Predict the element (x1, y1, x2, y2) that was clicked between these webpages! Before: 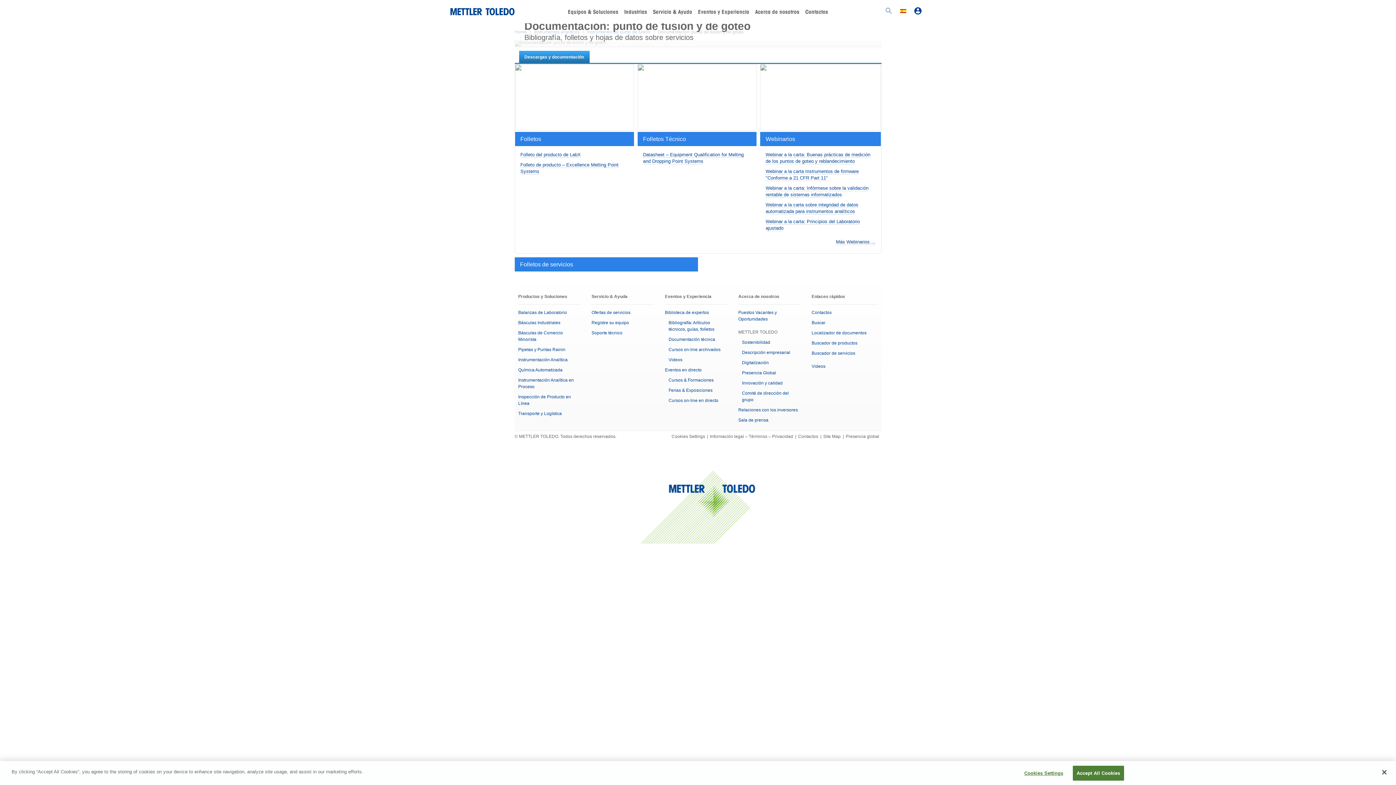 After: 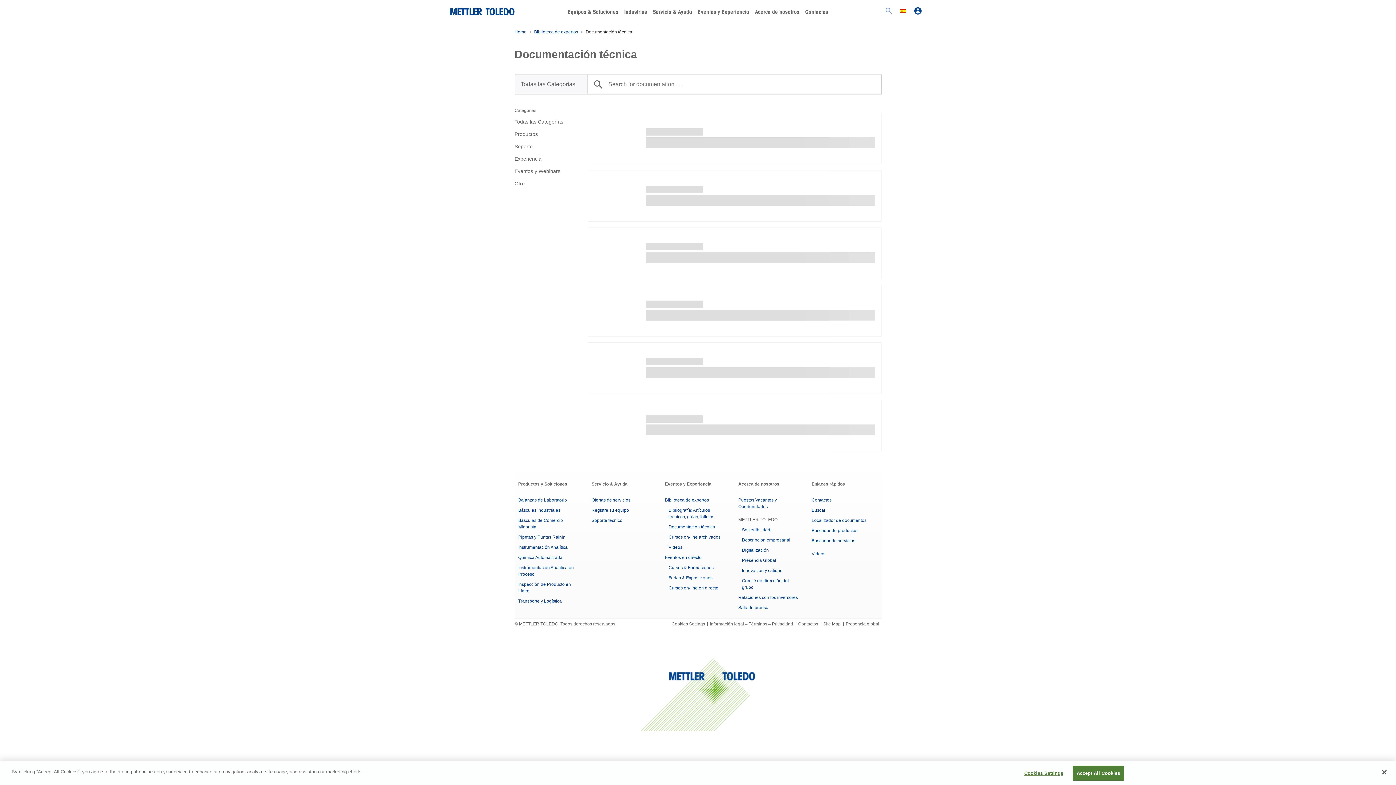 Action: bbox: (668, 337, 715, 342) label: Documentación técnica